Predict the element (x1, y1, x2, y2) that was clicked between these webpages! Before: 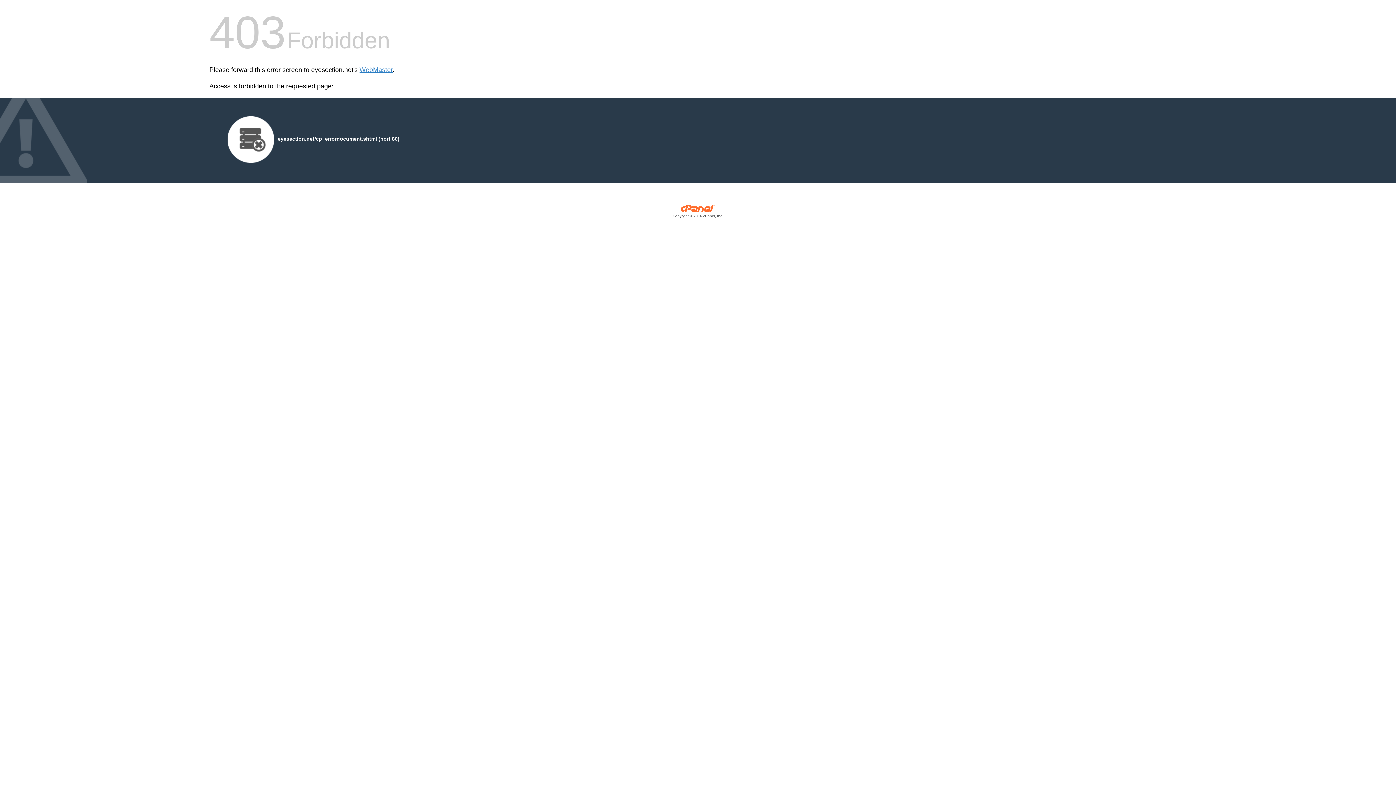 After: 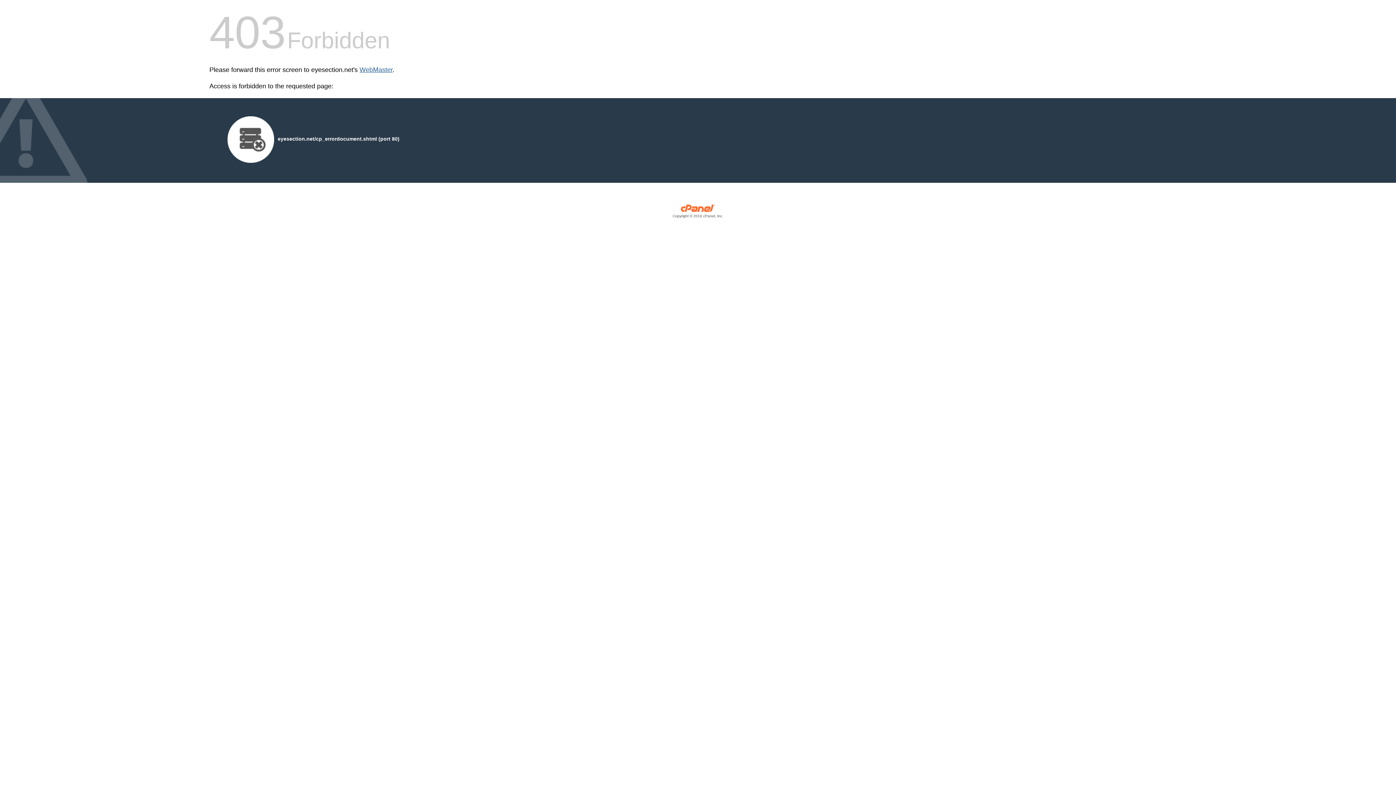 Action: bbox: (359, 66, 392, 73) label: WebMaster